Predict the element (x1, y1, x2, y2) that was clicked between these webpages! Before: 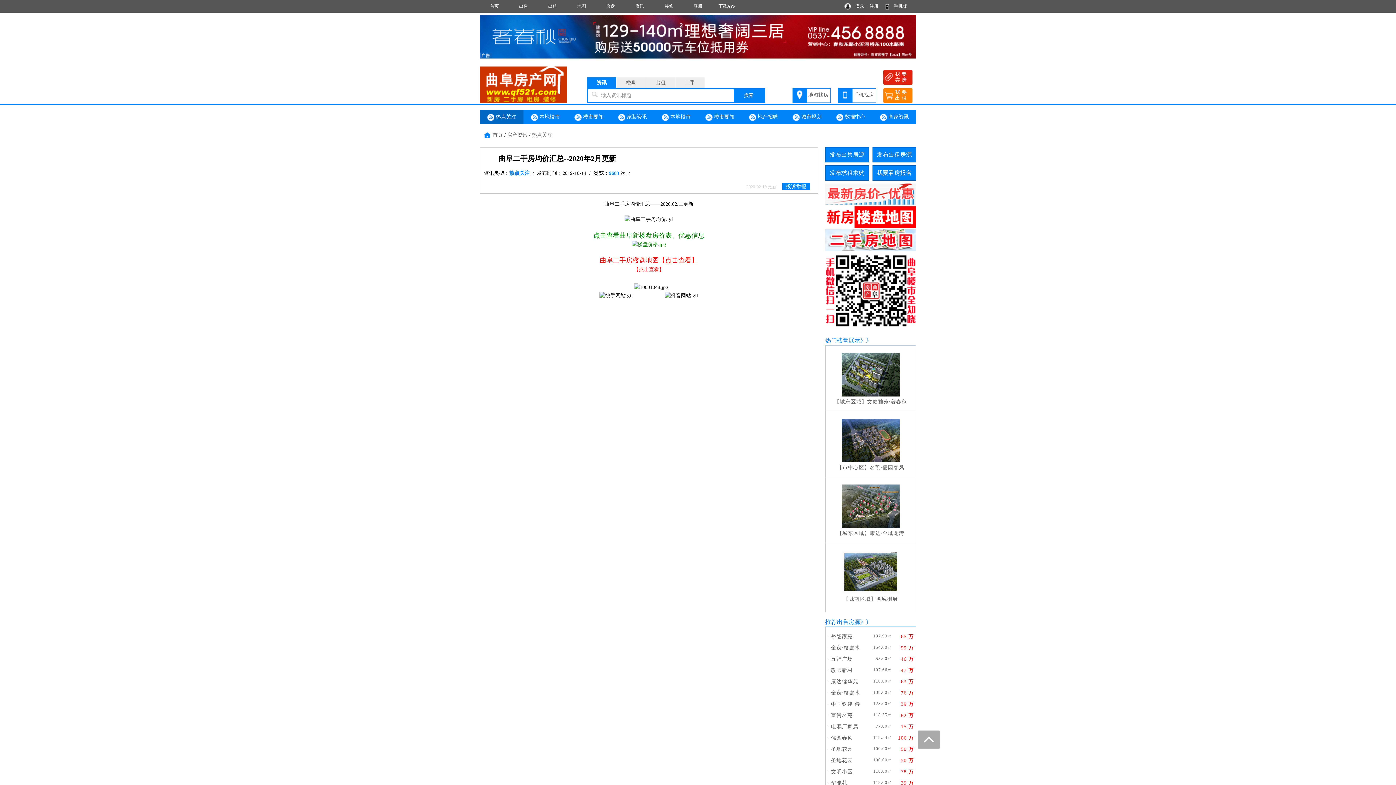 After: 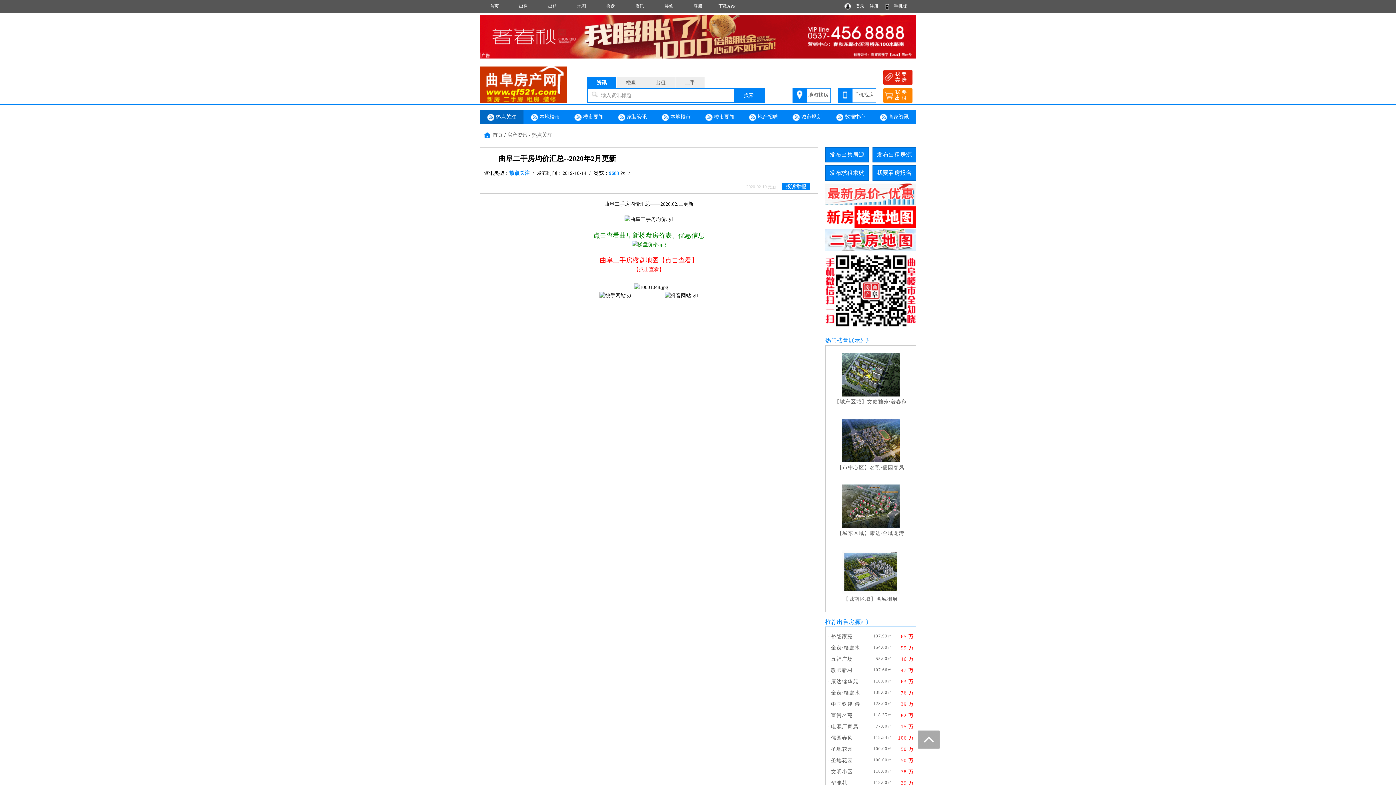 Action: bbox: (480, 33, 916, 38)